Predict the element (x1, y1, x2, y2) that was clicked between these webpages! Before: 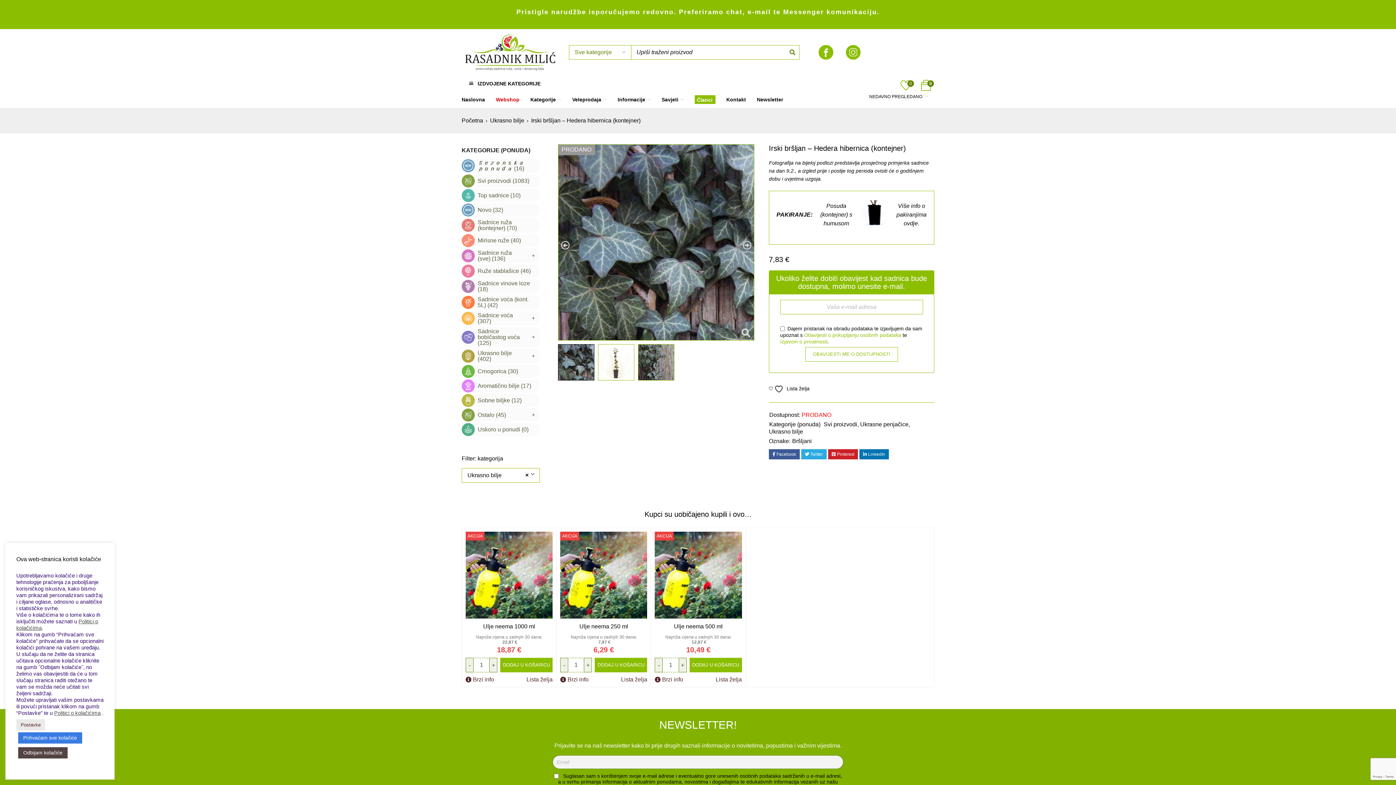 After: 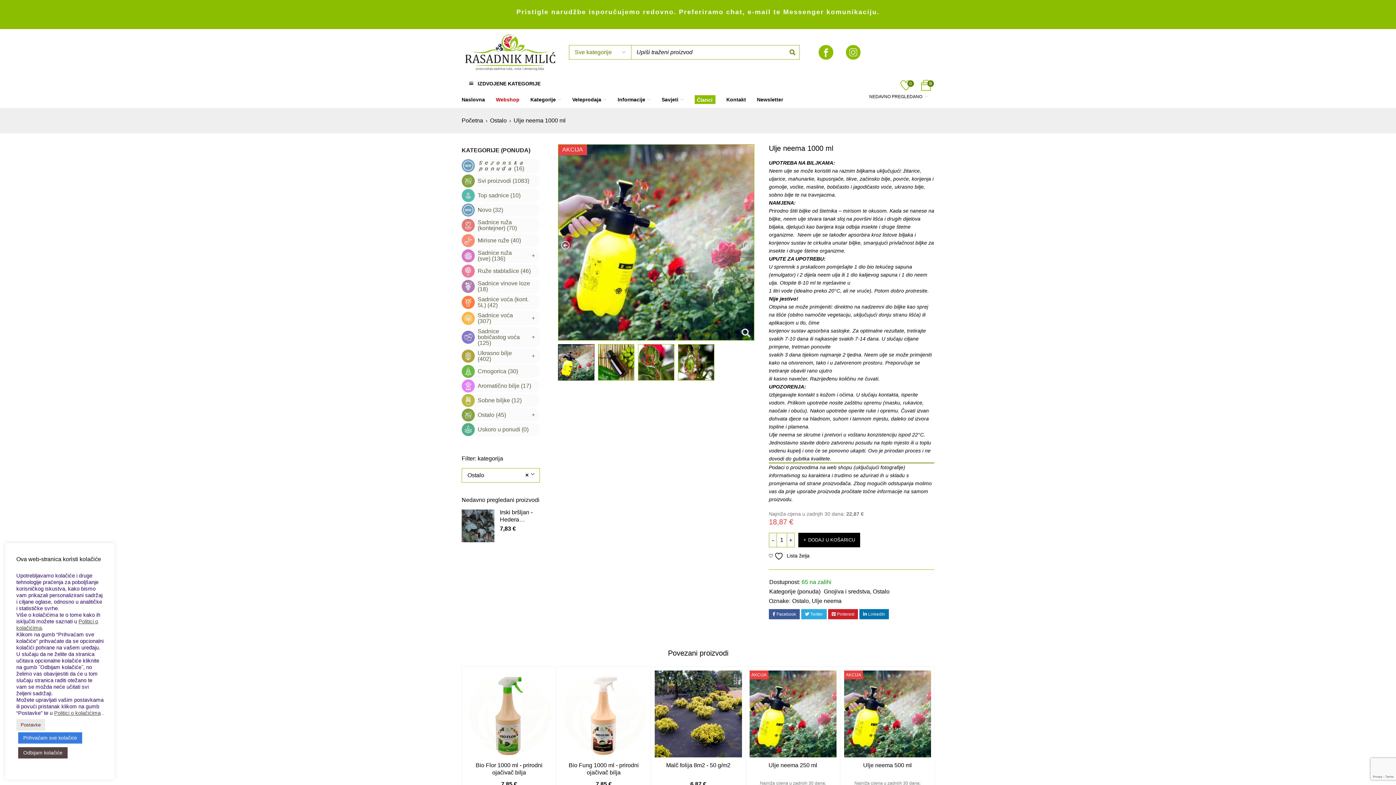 Action: bbox: (465, 532, 552, 618)